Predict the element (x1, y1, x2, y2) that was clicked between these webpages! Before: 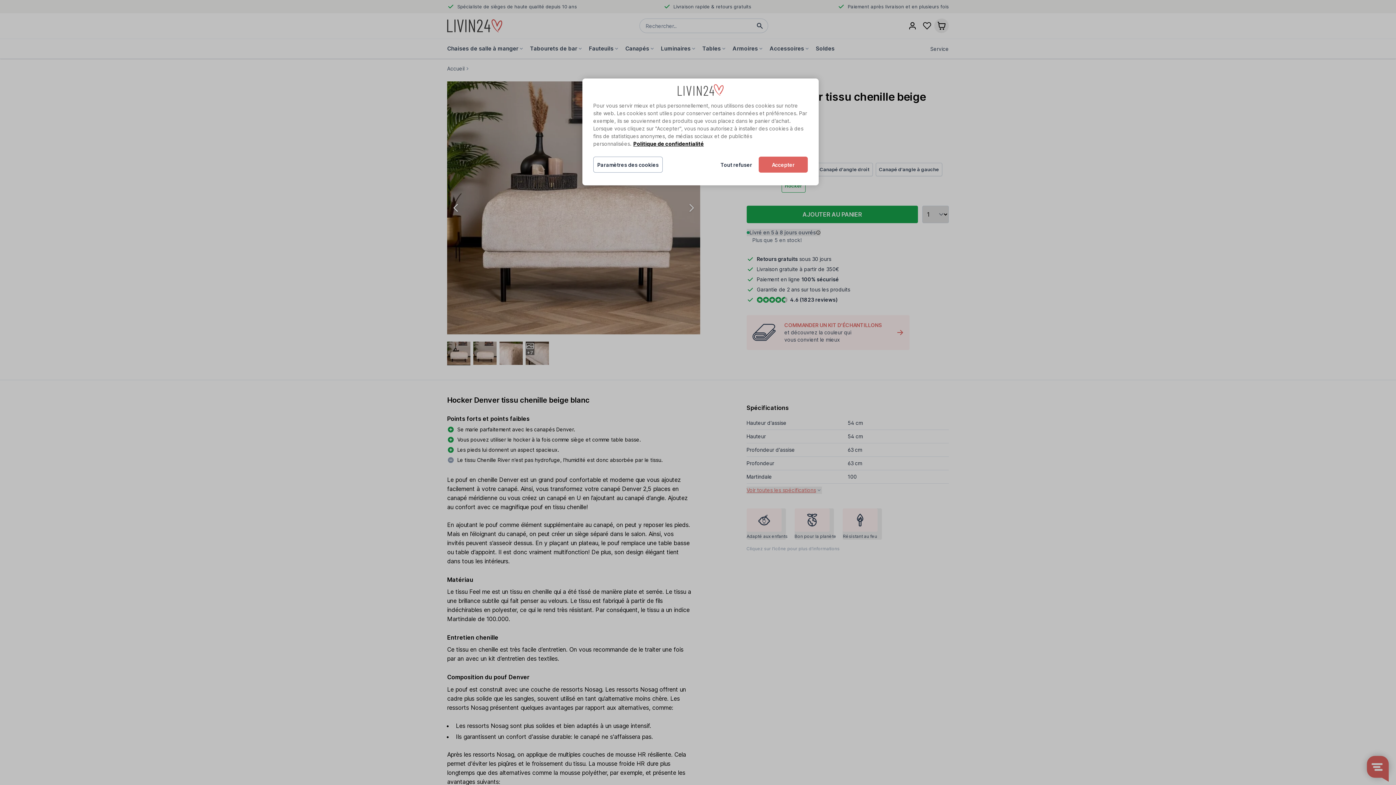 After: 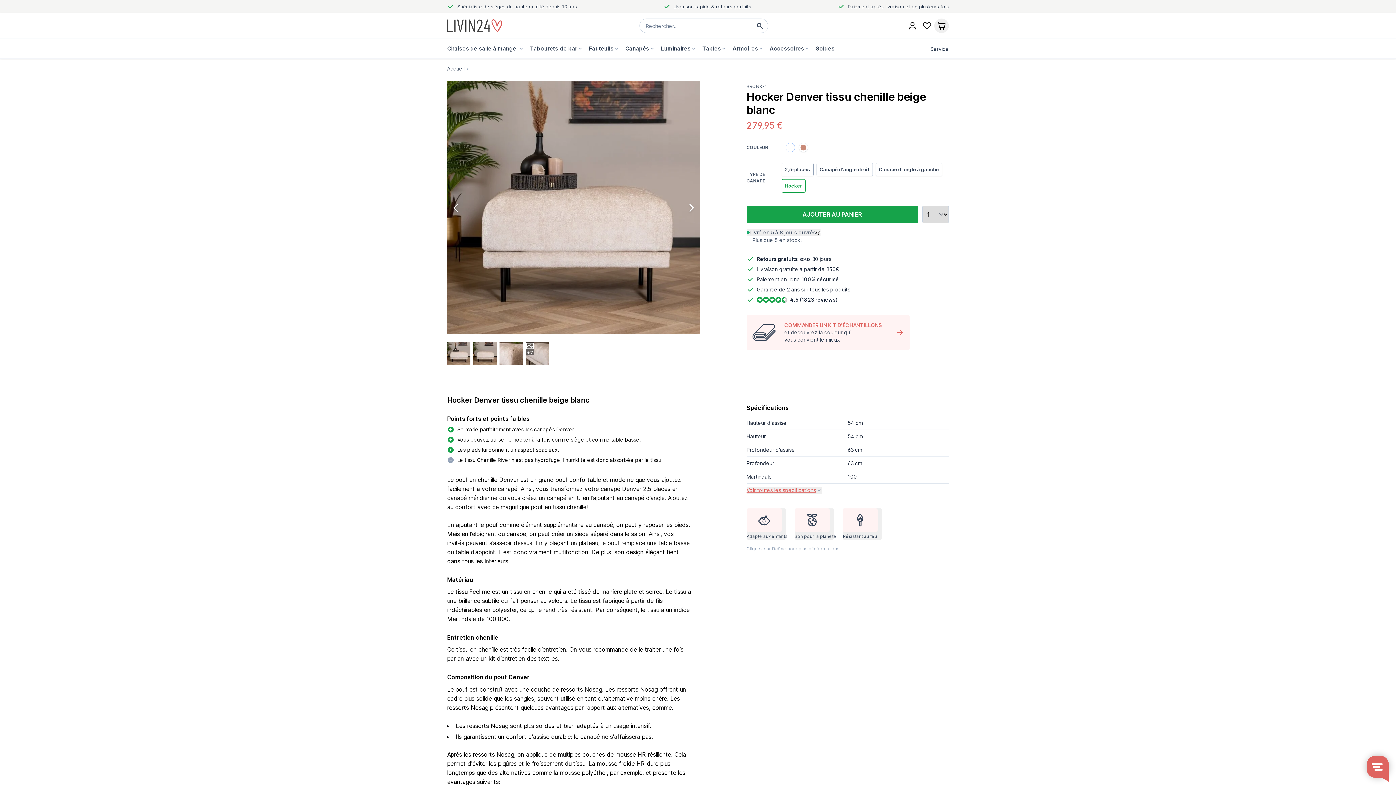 Action: label: Accepter bbox: (758, 156, 808, 172)